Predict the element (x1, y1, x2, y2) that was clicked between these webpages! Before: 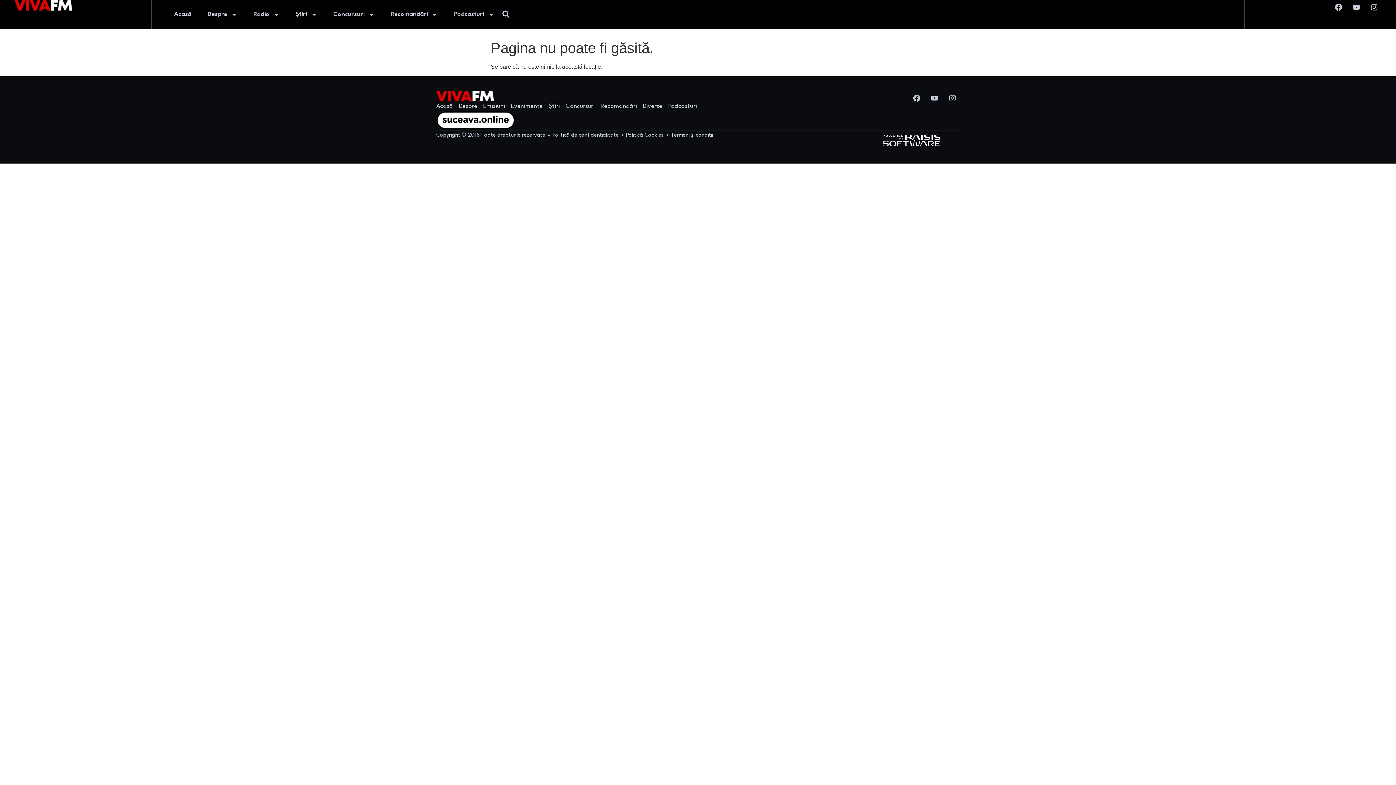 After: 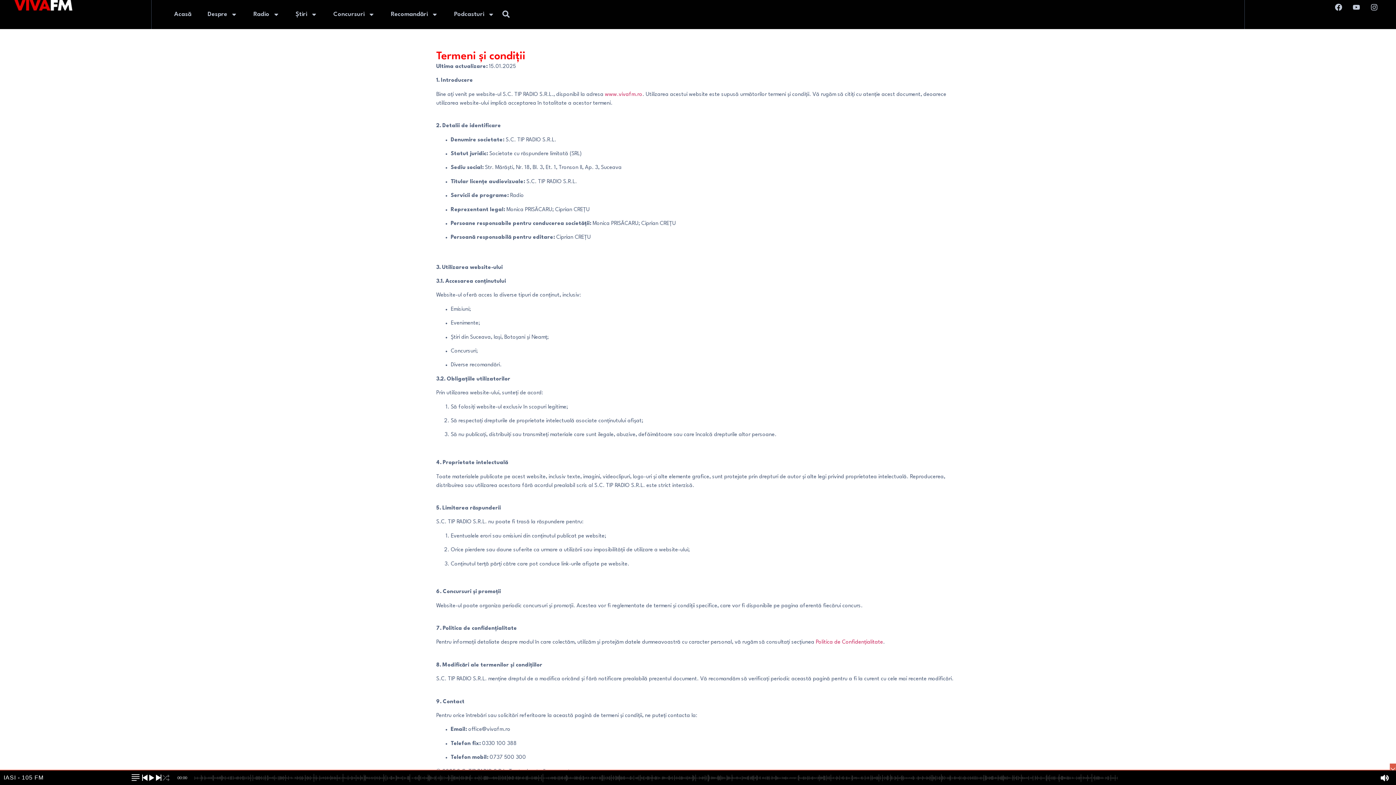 Action: bbox: (671, 131, 713, 139) label: Termeni și condiții